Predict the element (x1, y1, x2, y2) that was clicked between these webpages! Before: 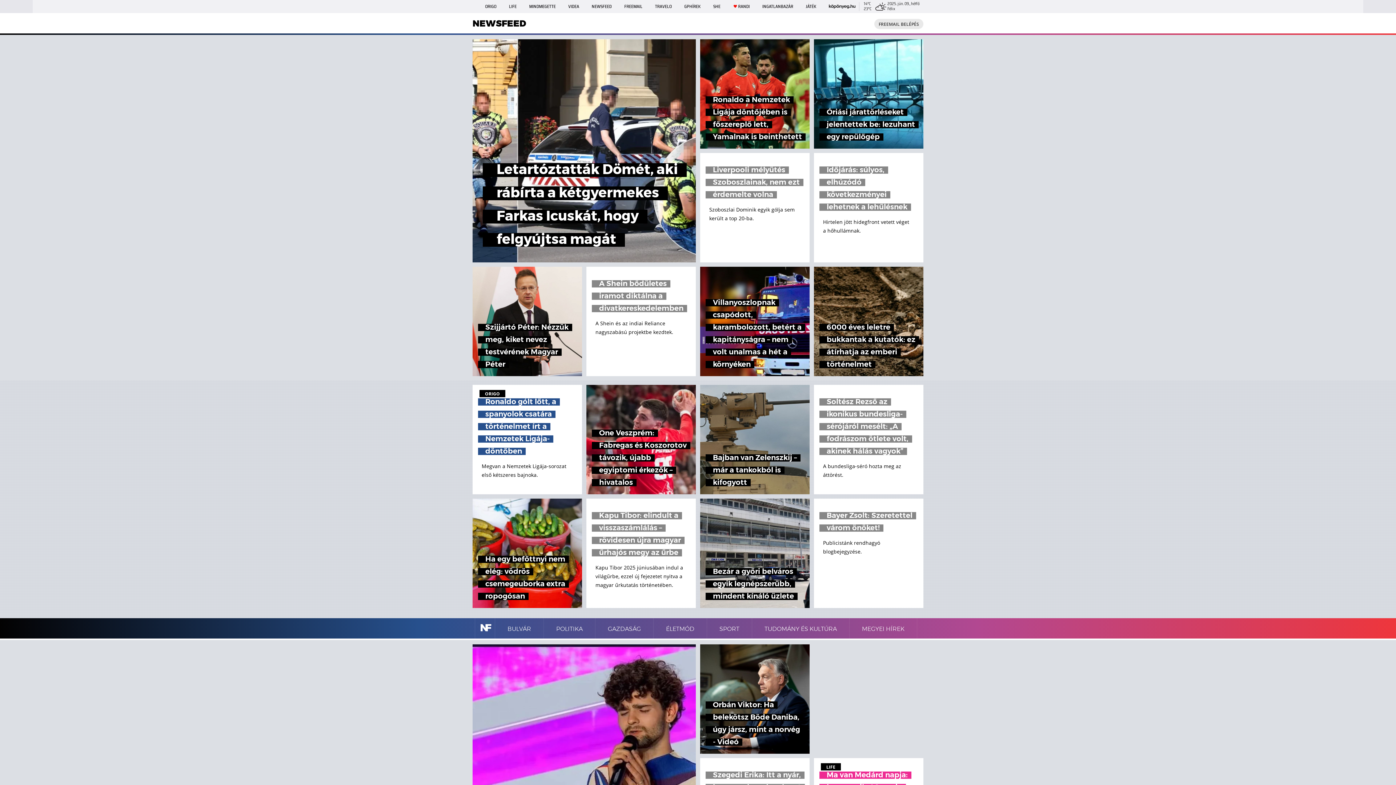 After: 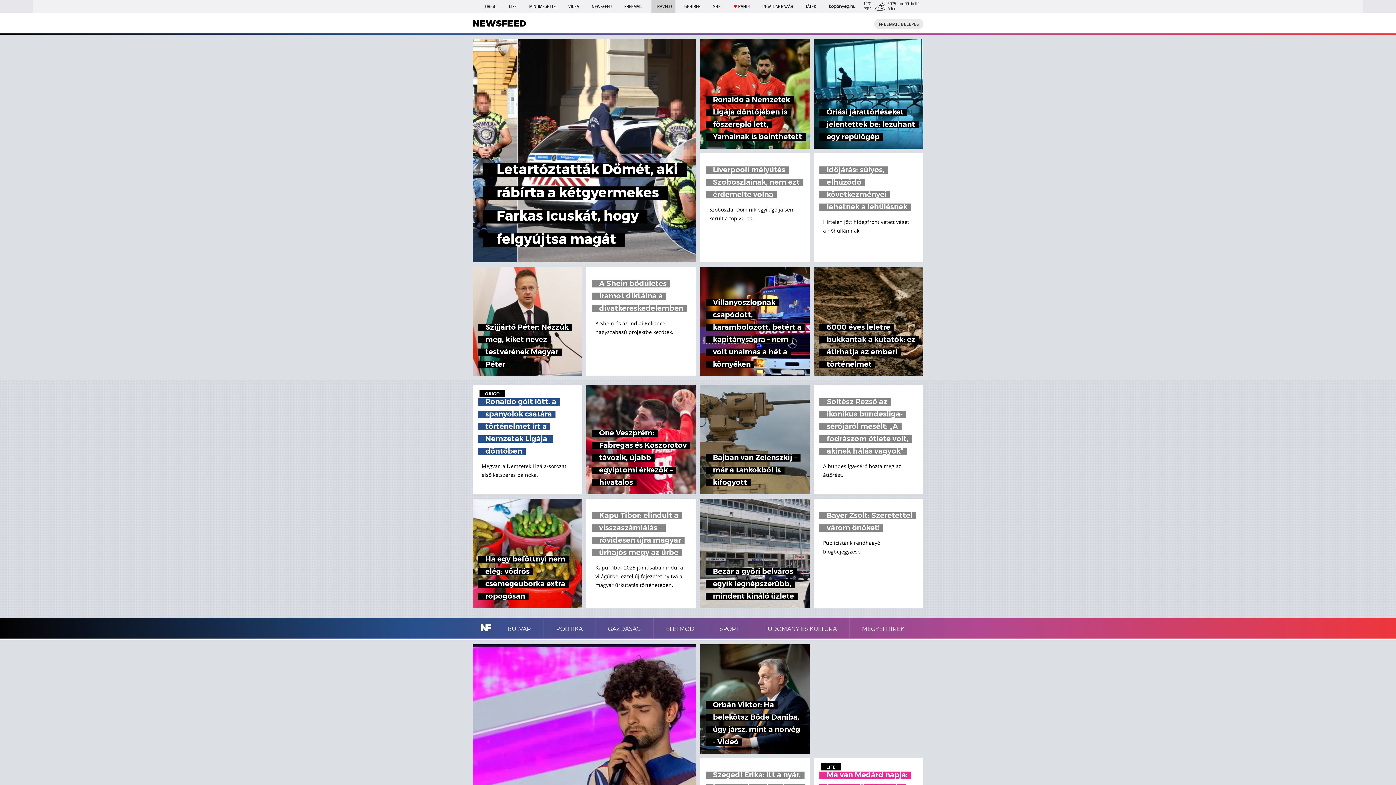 Action: bbox: (651, 0, 675, 13) label: TRAVELO